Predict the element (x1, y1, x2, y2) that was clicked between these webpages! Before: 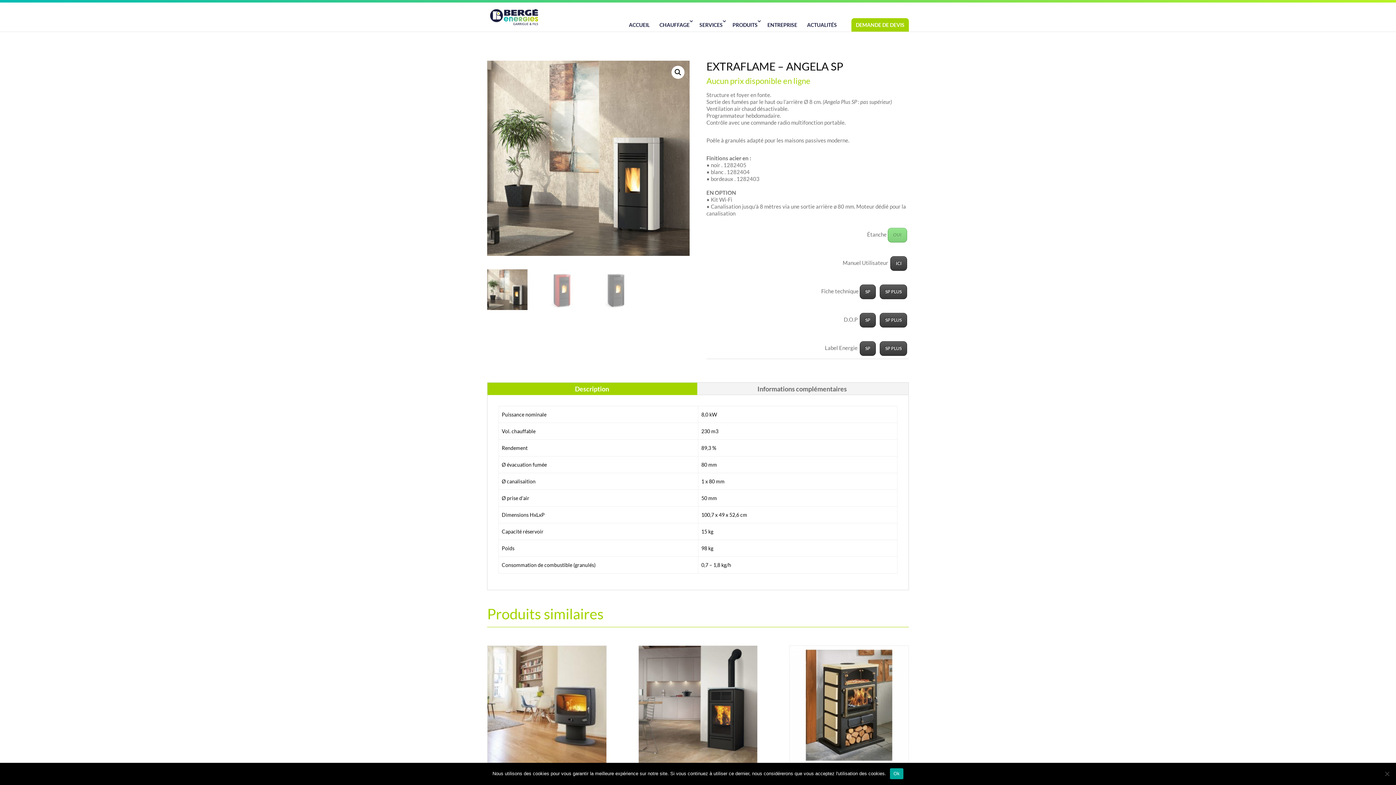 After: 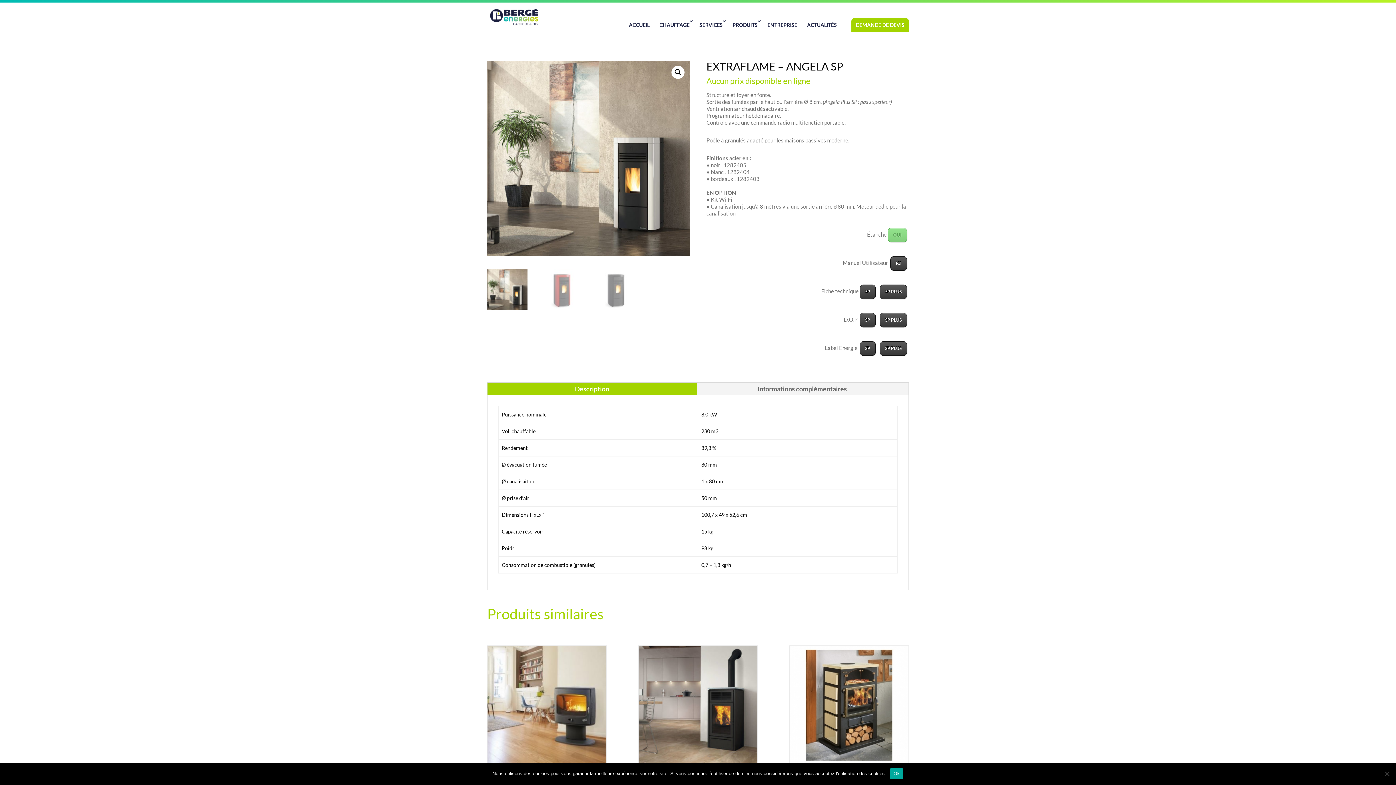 Action: label: SP PLUS bbox: (880, 284, 907, 299)